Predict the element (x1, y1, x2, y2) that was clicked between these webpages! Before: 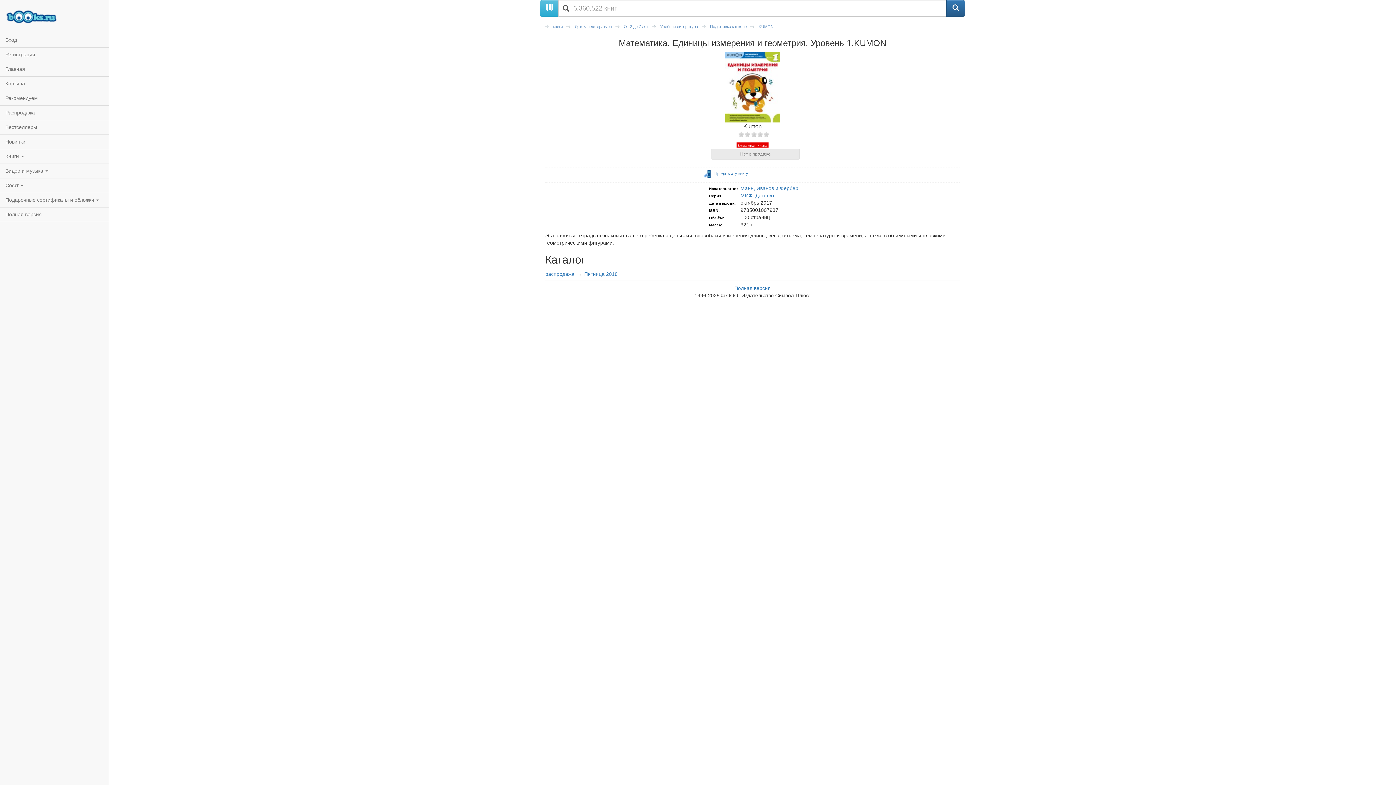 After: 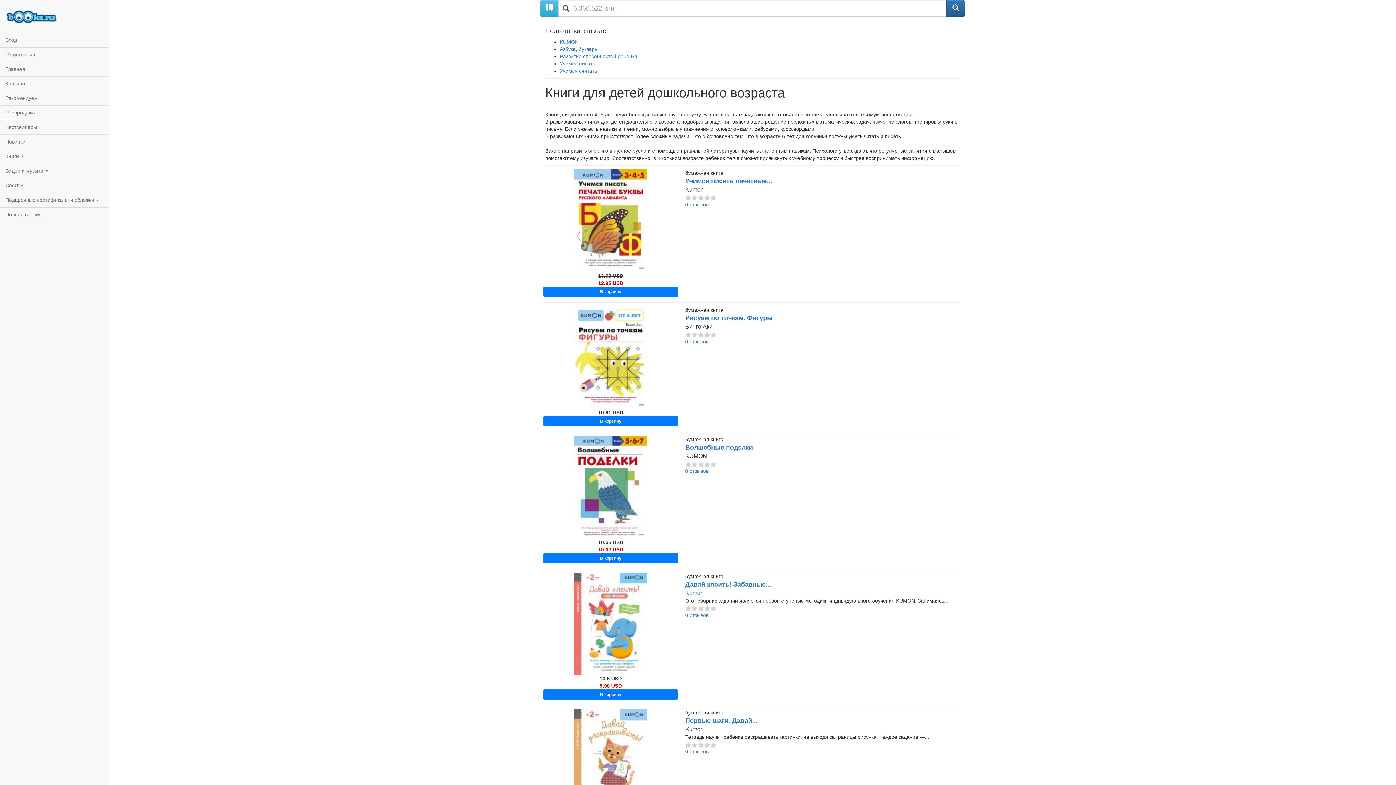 Action: label: Подготовка к школе bbox: (710, 24, 746, 28)